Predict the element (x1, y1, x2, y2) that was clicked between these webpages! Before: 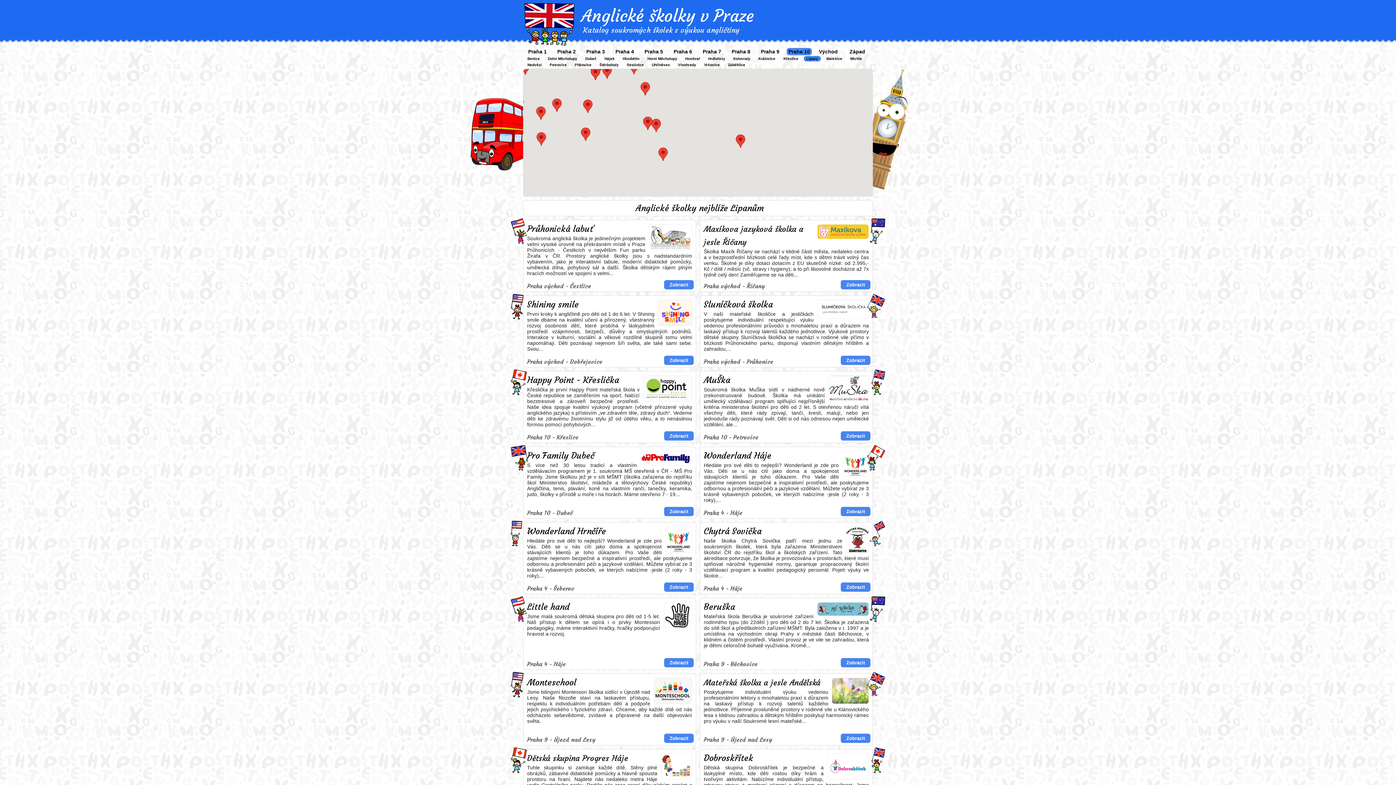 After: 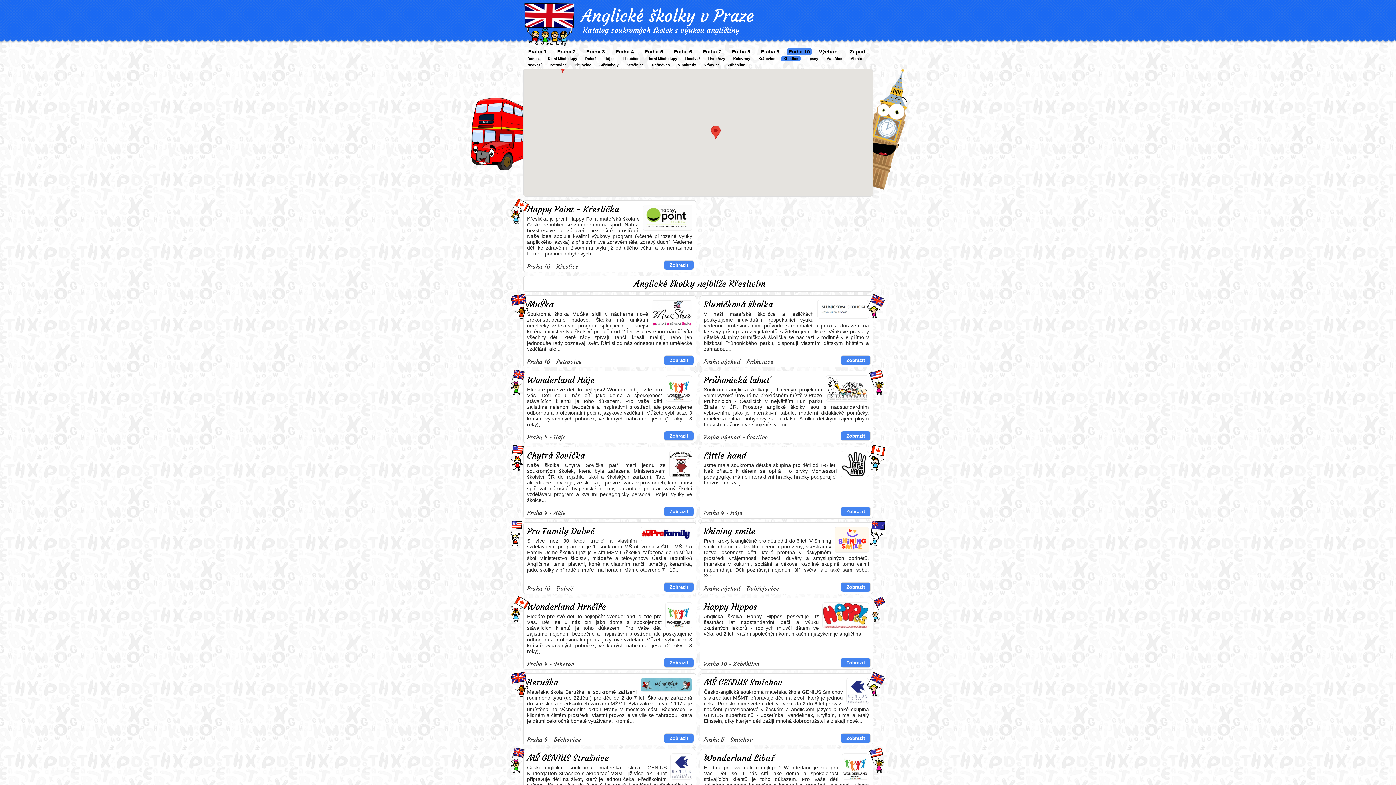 Action: label: Křeslice bbox: (781, 56, 801, 61)